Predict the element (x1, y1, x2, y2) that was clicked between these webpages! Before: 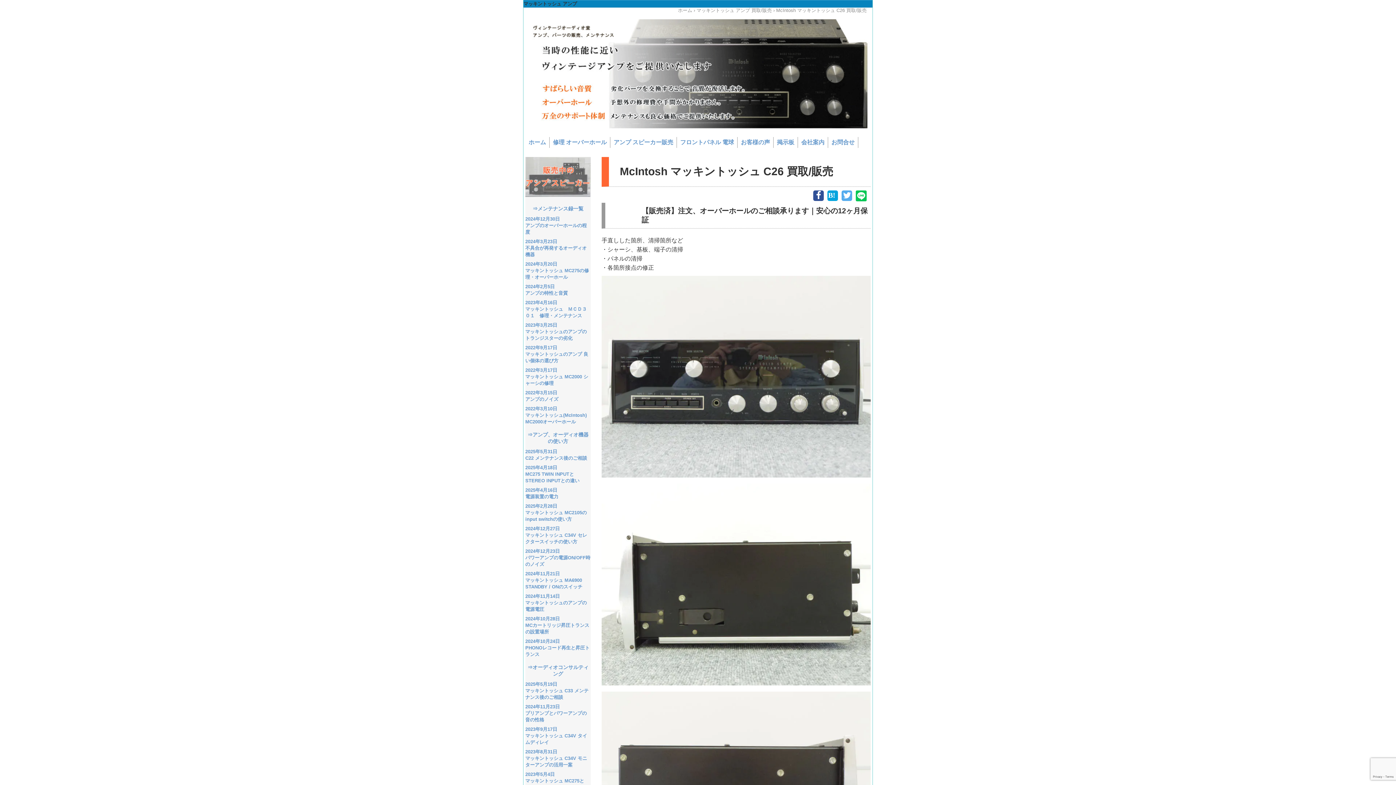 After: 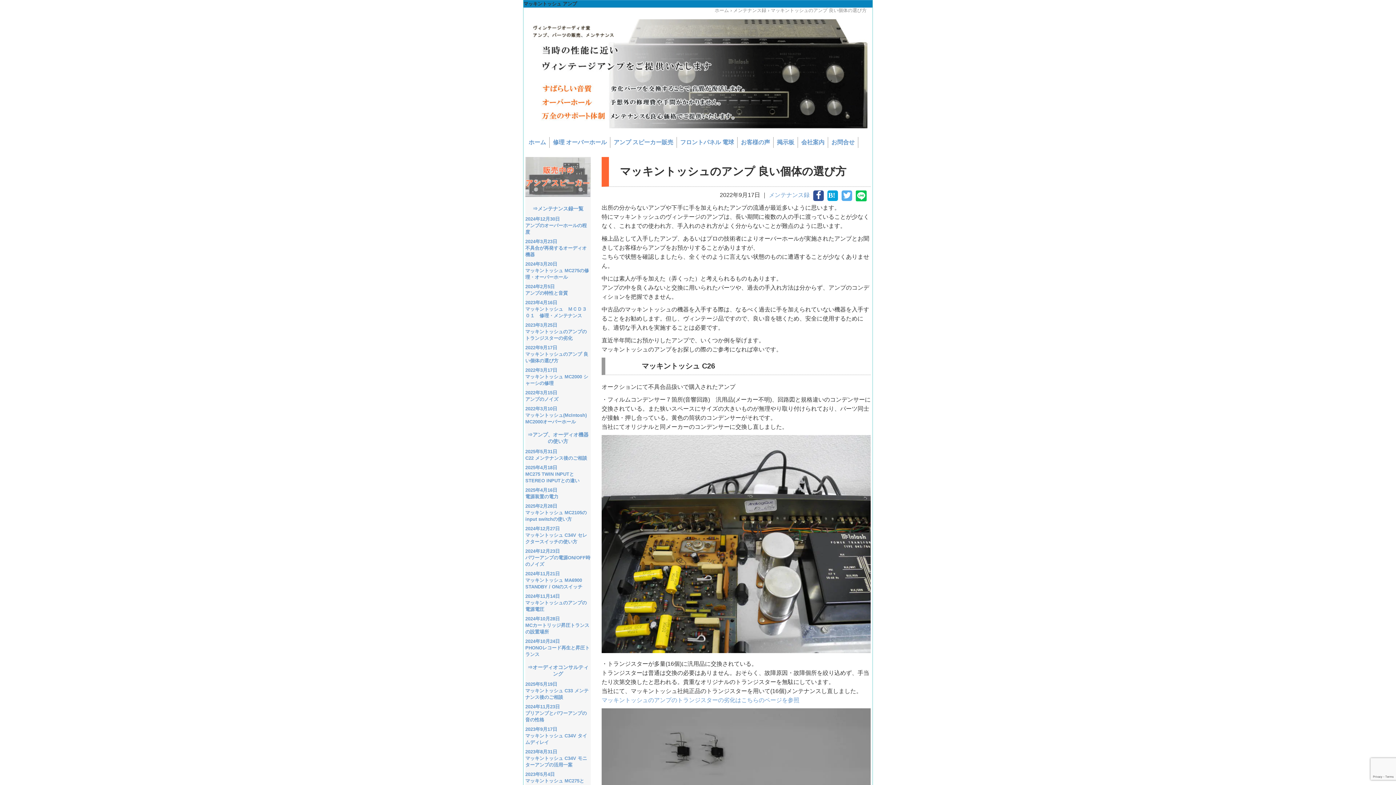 Action: label: 2022年9月17日
マッキントッシュのアンプ 良い個体の選び方 bbox: (525, 345, 588, 363)